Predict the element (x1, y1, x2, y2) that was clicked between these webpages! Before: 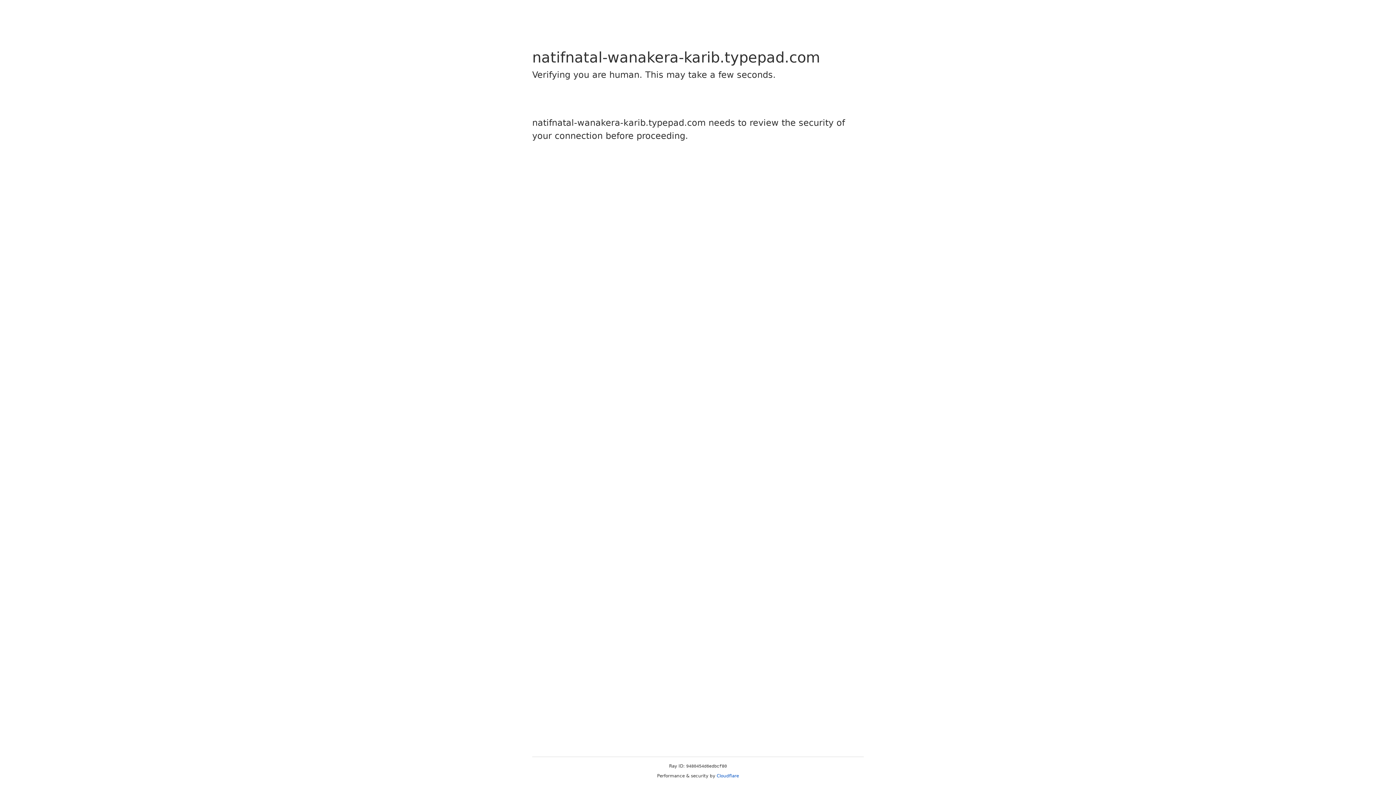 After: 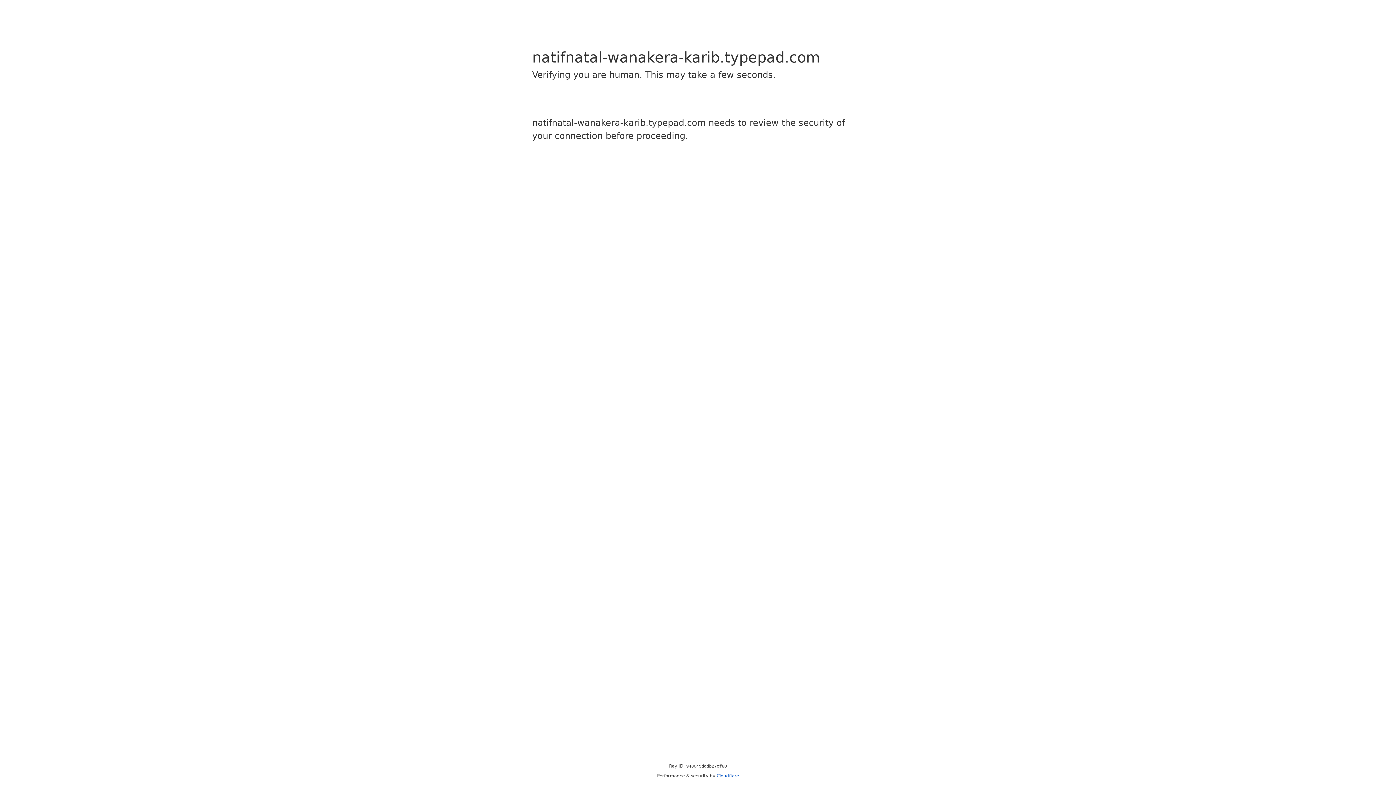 Action: label: Cloudflare bbox: (716, 773, 739, 778)